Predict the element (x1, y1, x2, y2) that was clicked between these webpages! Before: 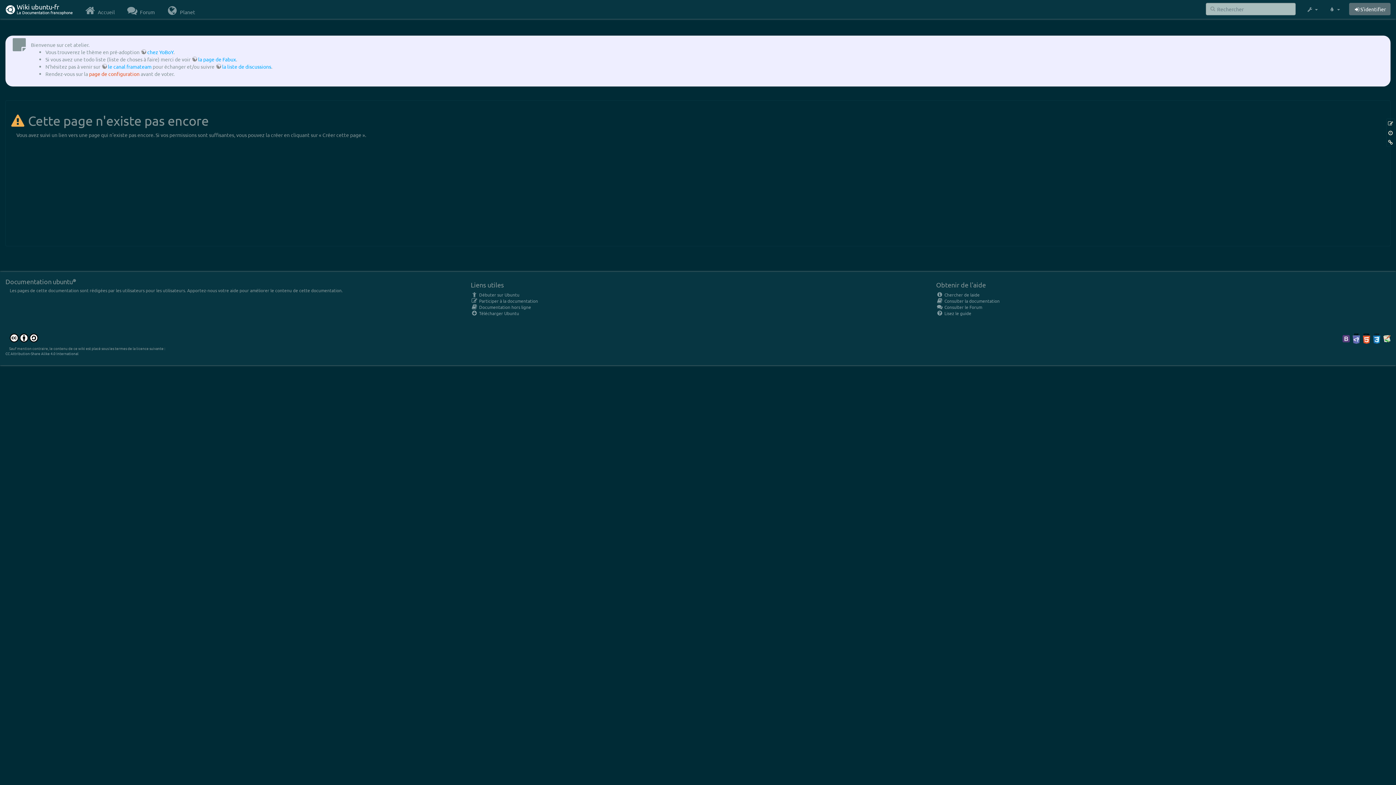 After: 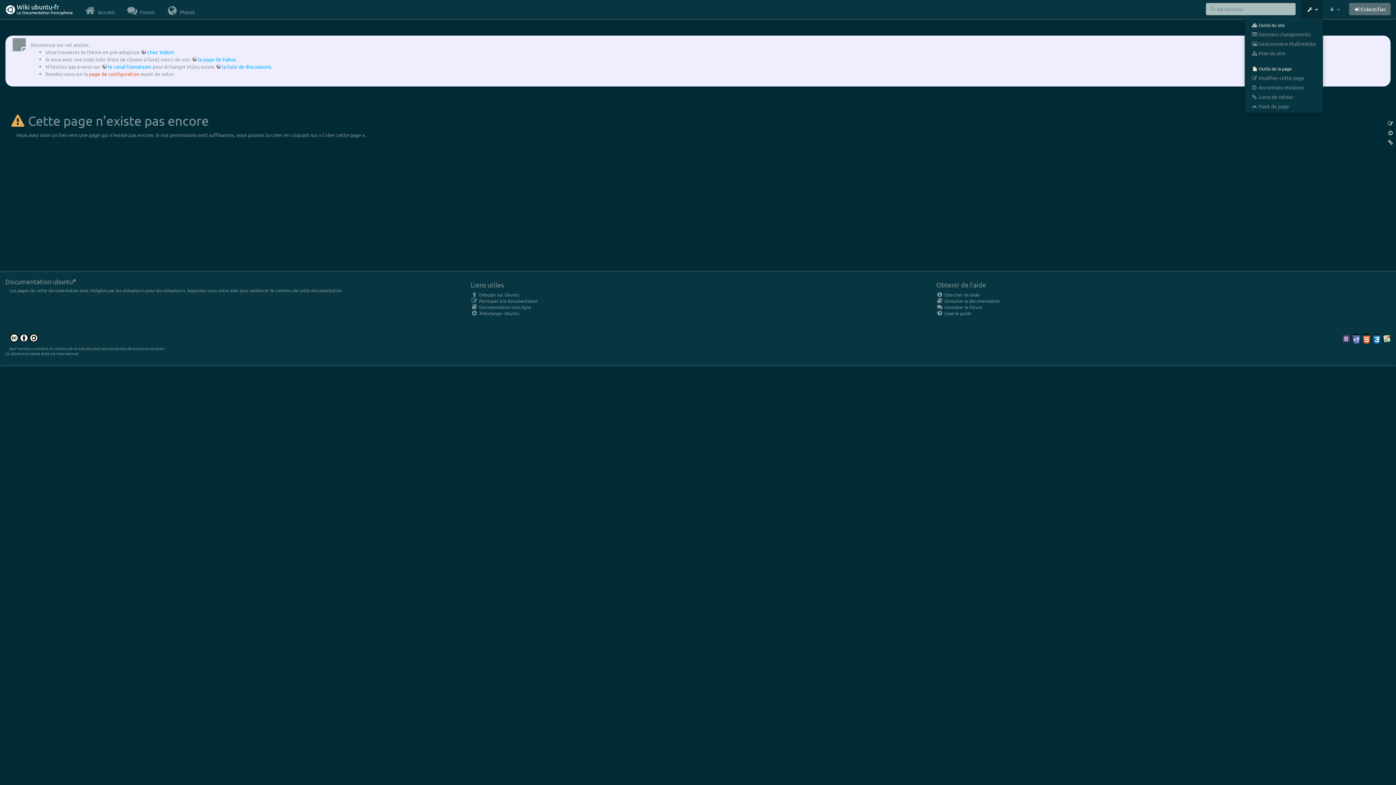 Action: label:   bbox: (1301, 0, 1323, 18)